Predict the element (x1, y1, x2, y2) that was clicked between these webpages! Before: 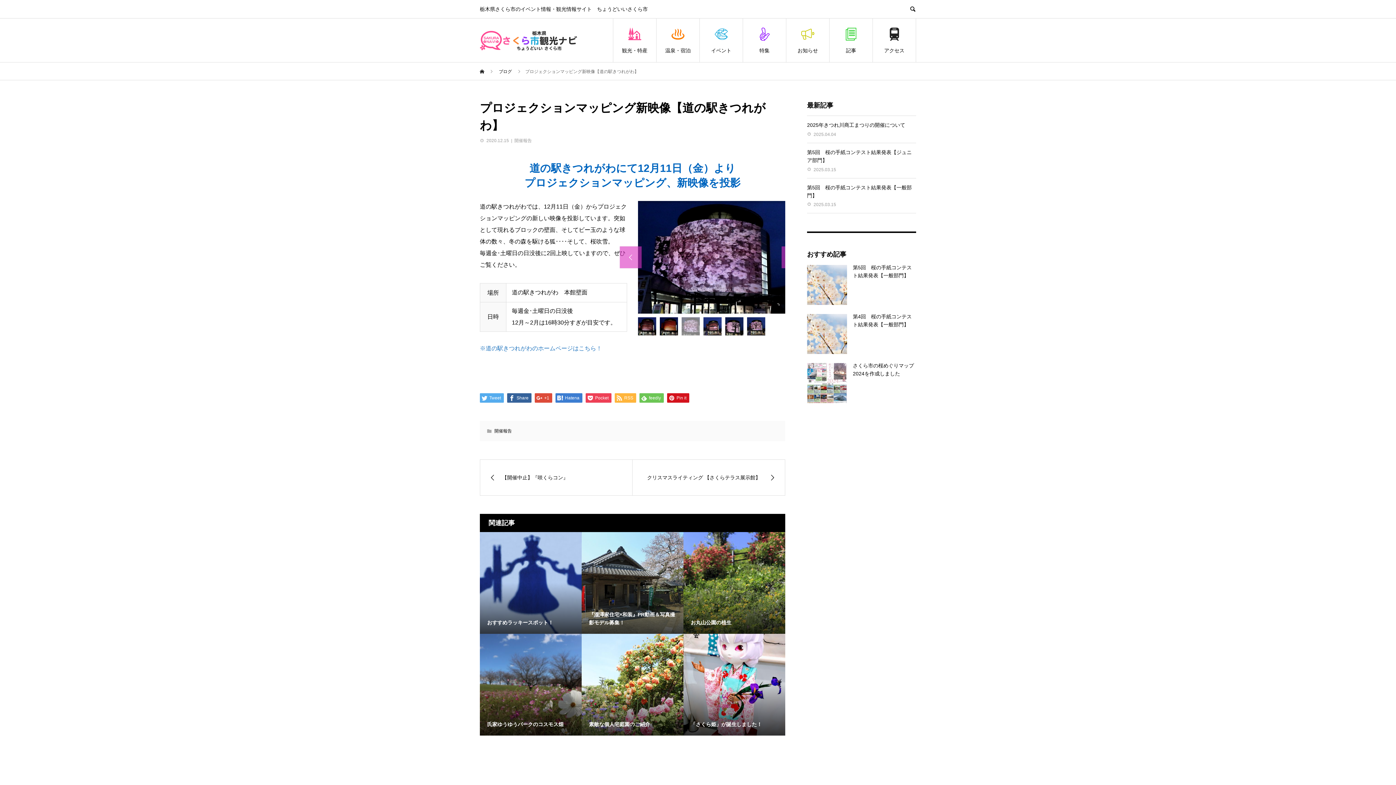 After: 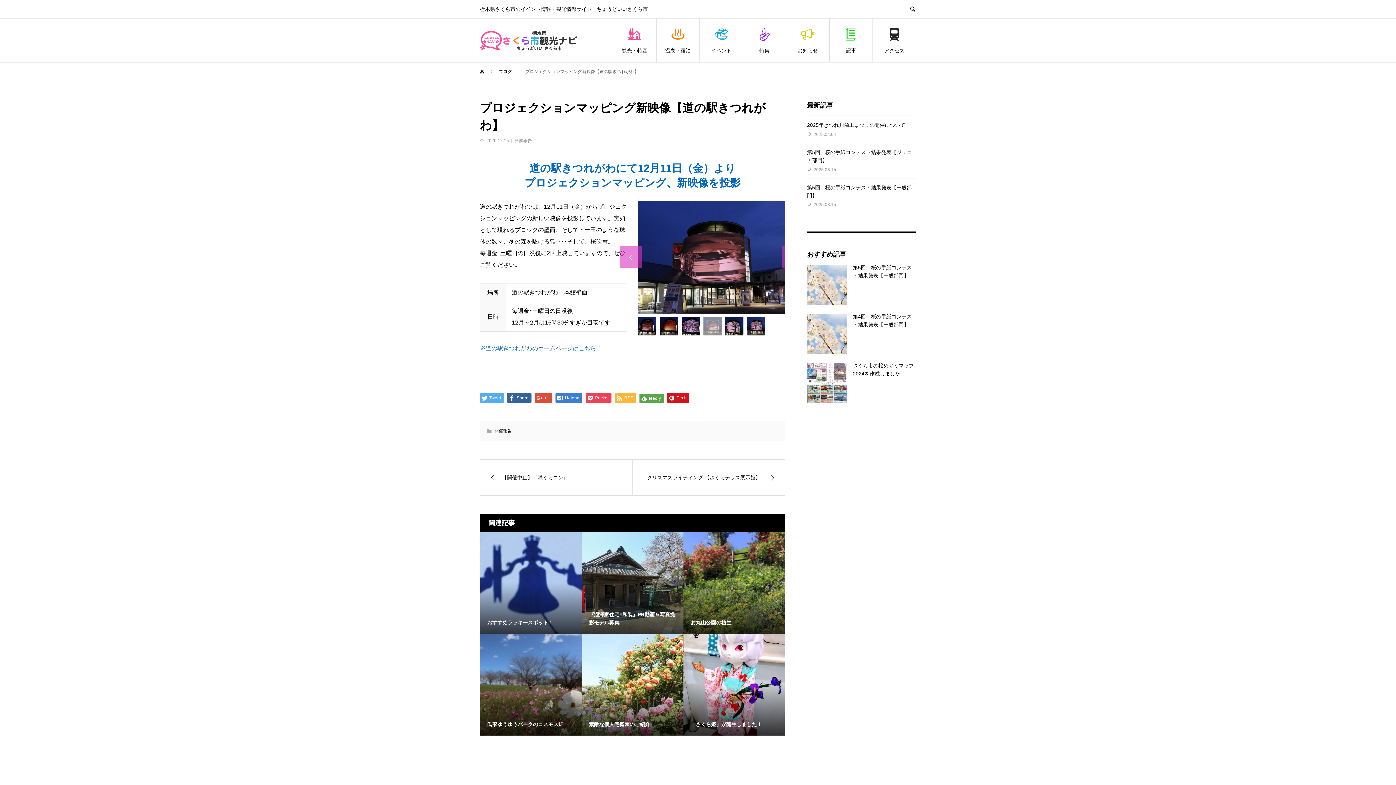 Action: label:  feedly bbox: (639, 393, 664, 402)